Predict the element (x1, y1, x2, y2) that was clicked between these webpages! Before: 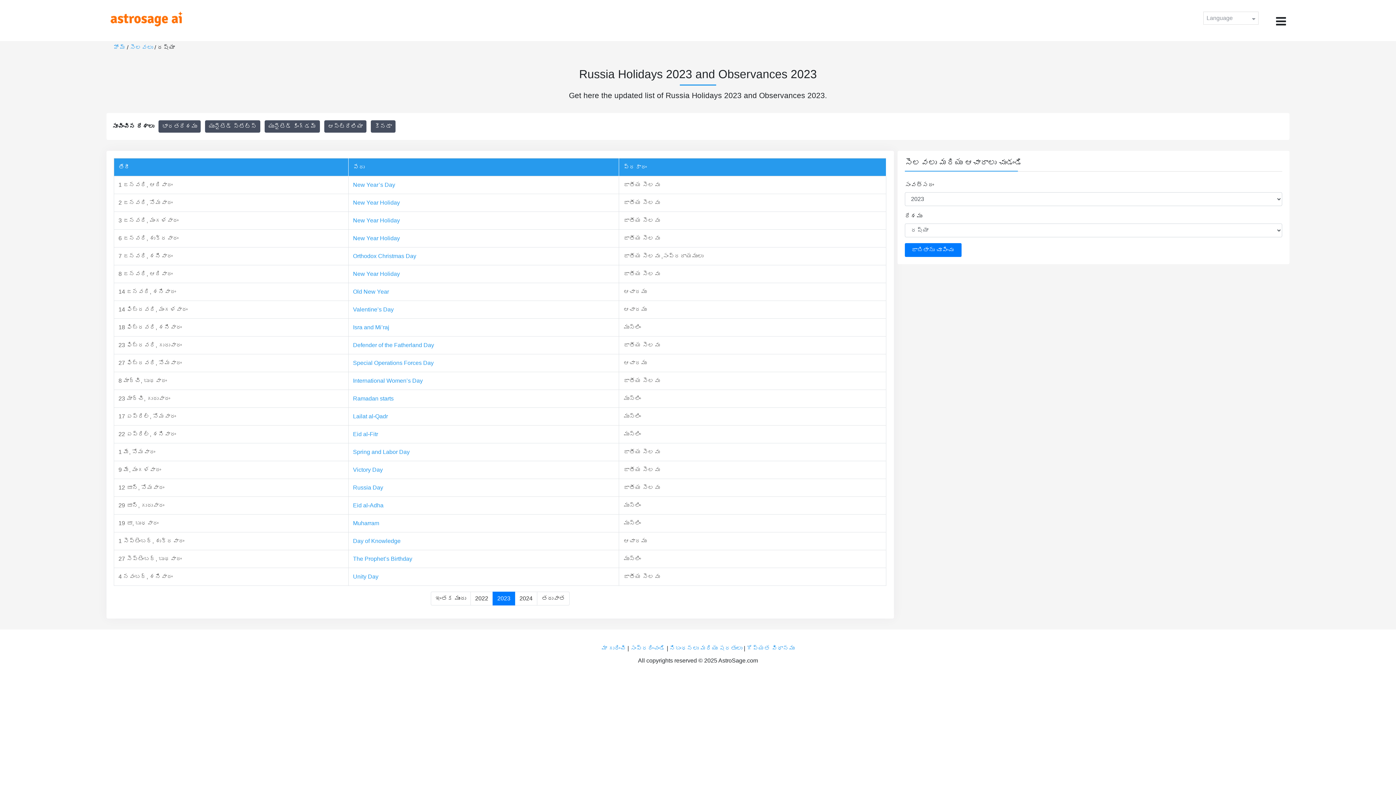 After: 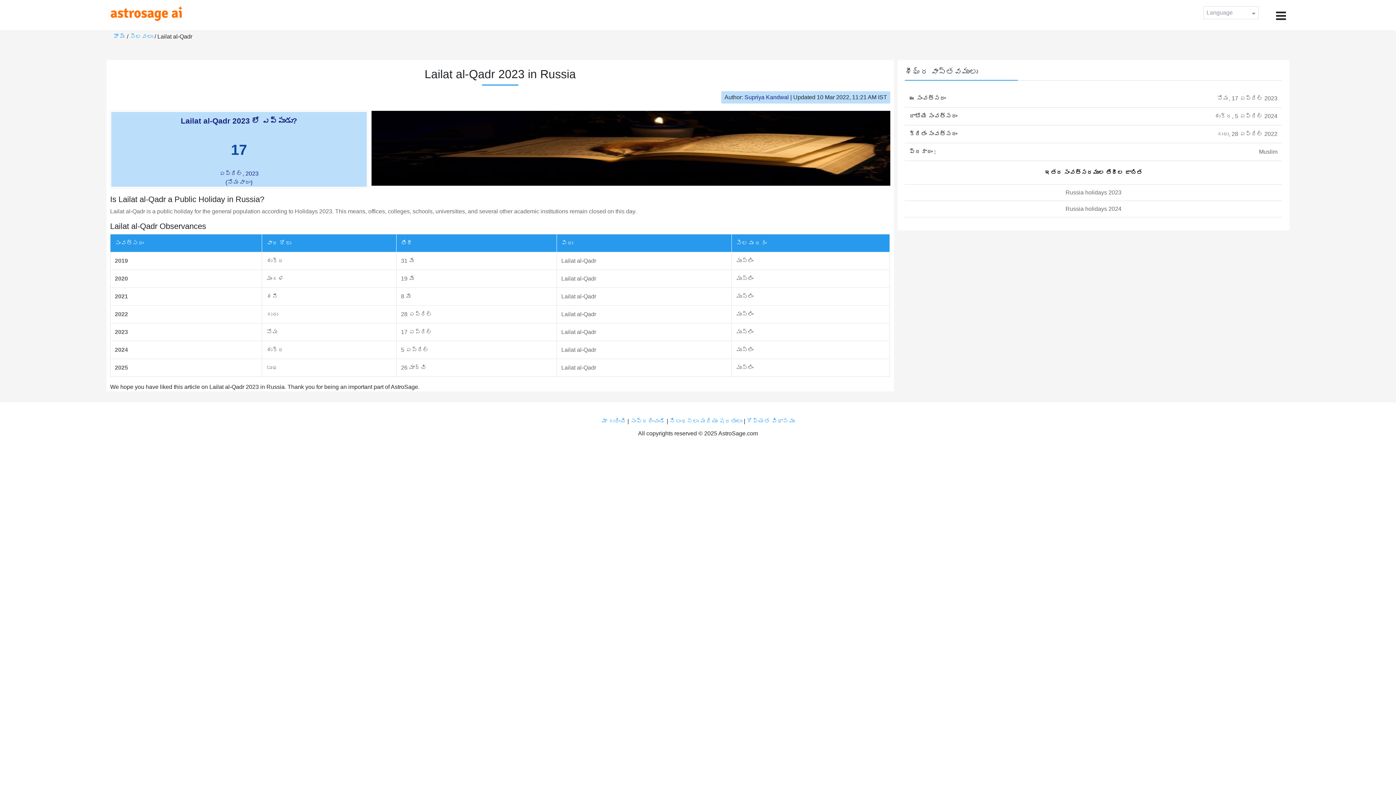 Action: bbox: (353, 413, 388, 419) label: Lailat al-Qadr